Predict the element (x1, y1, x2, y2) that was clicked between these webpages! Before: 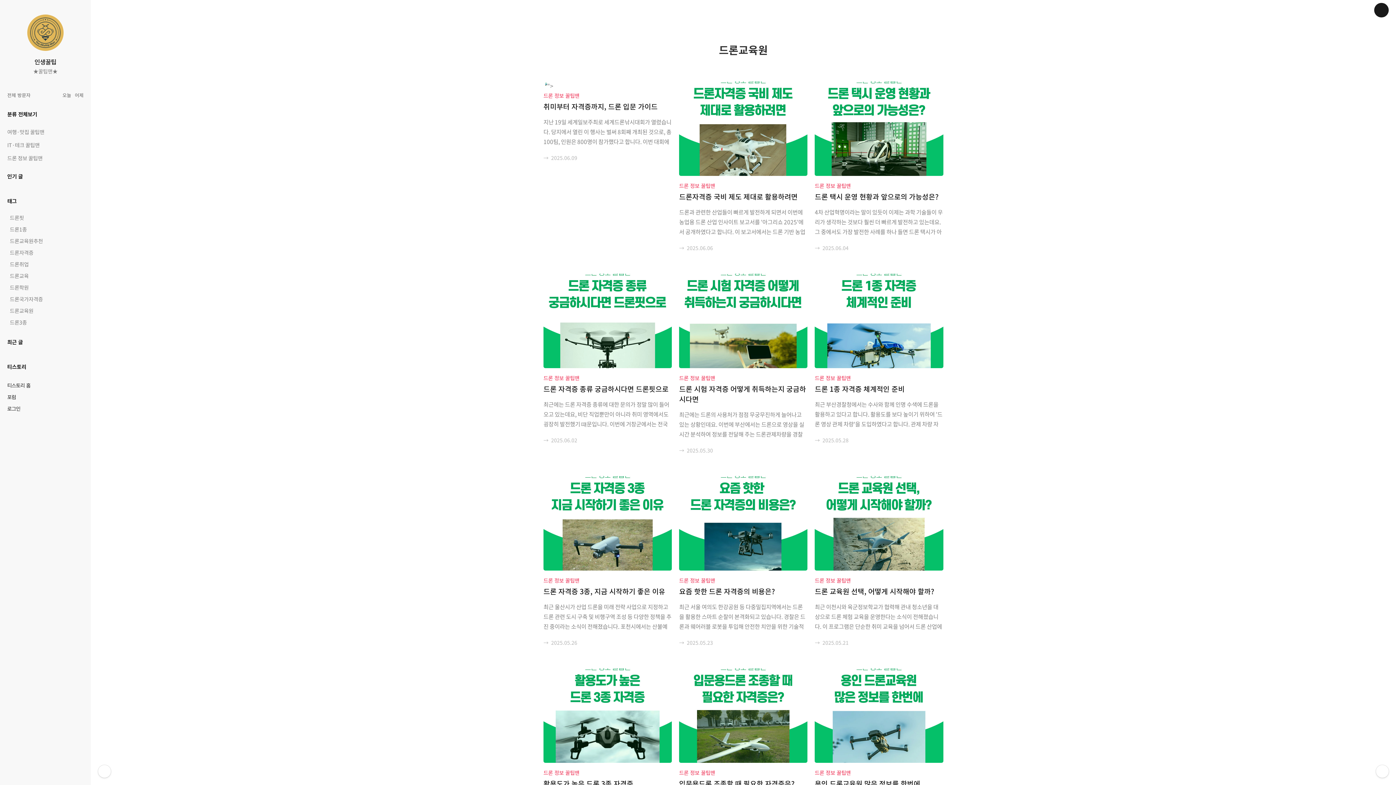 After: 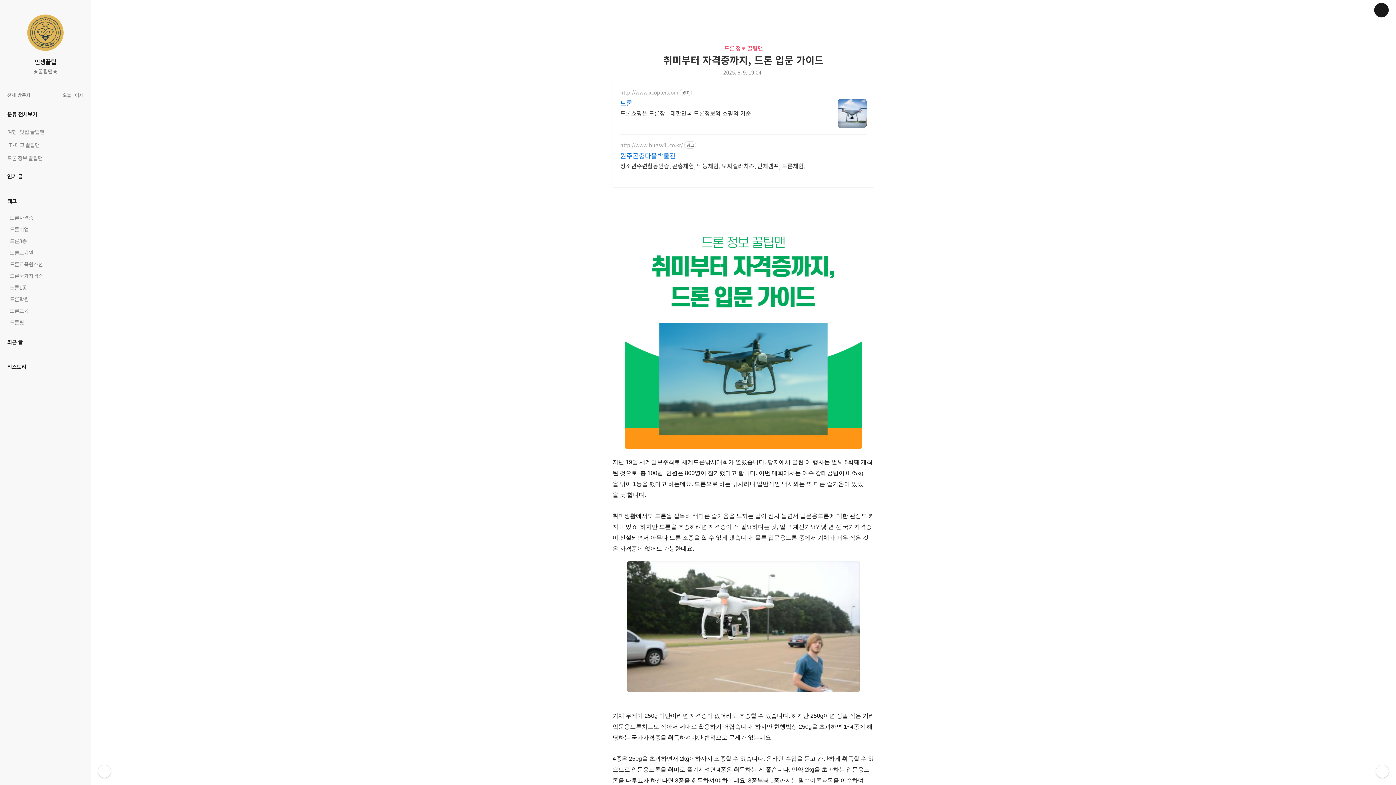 Action: bbox: (543, 101, 657, 111) label: 취미부터 자격증까지, 드론 입문 가이드